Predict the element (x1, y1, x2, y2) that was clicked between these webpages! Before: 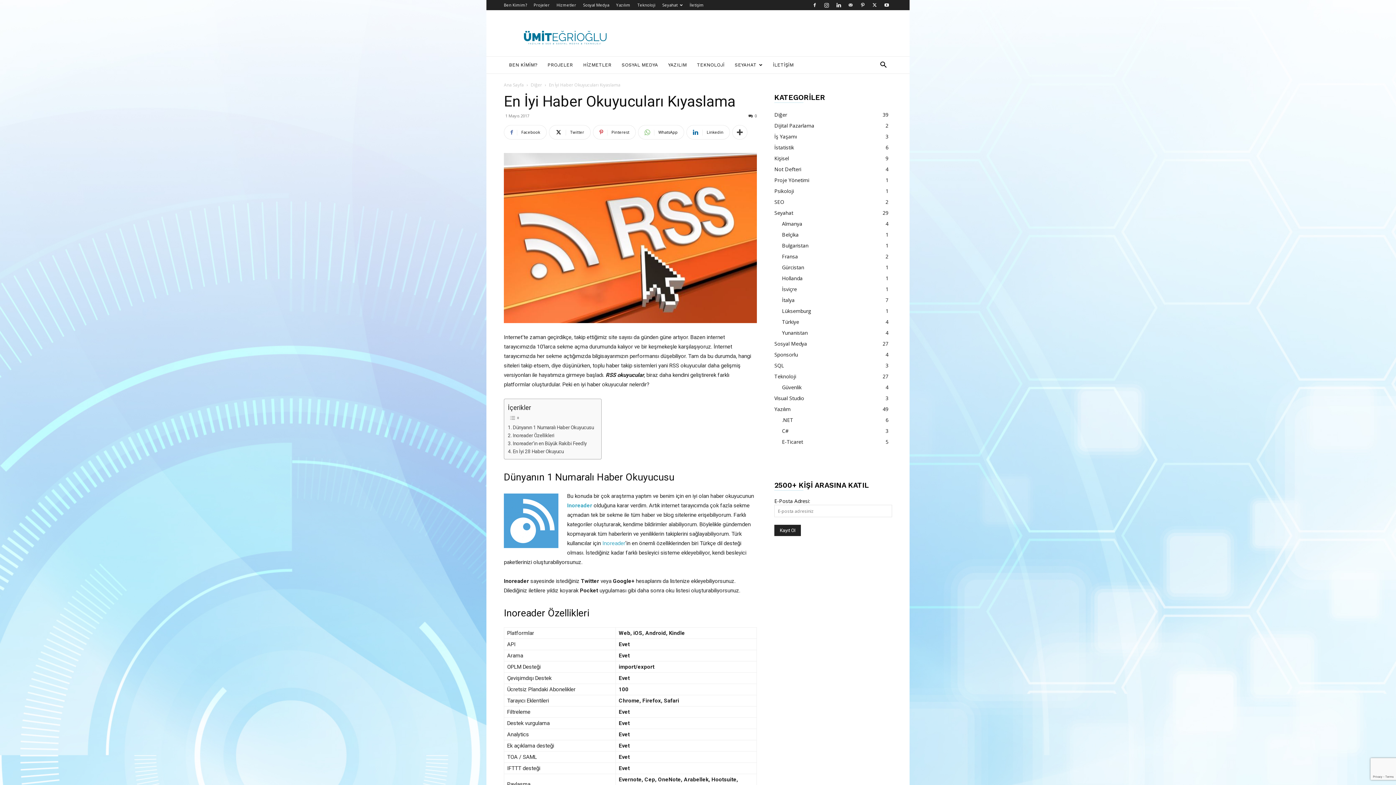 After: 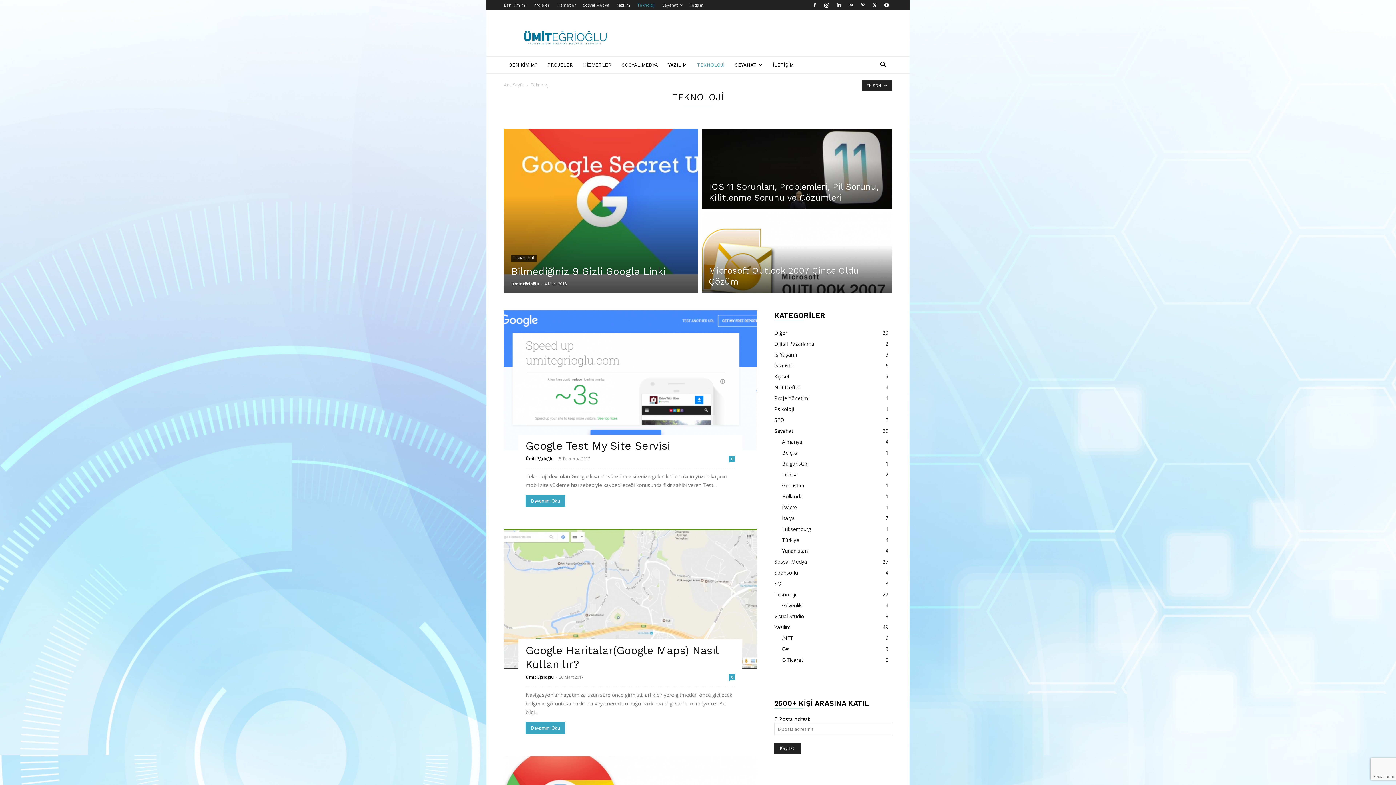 Action: label: Teknoloji bbox: (637, 2, 655, 7)